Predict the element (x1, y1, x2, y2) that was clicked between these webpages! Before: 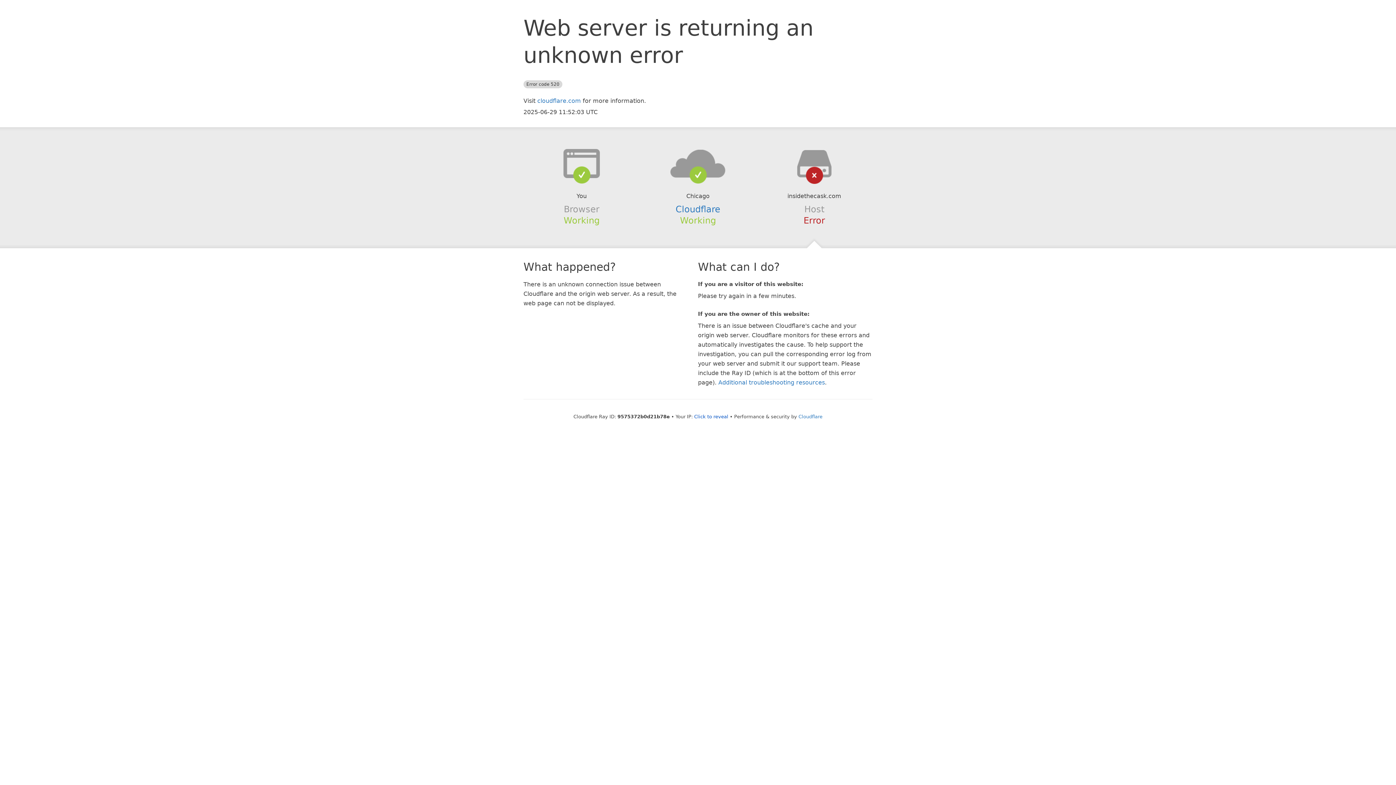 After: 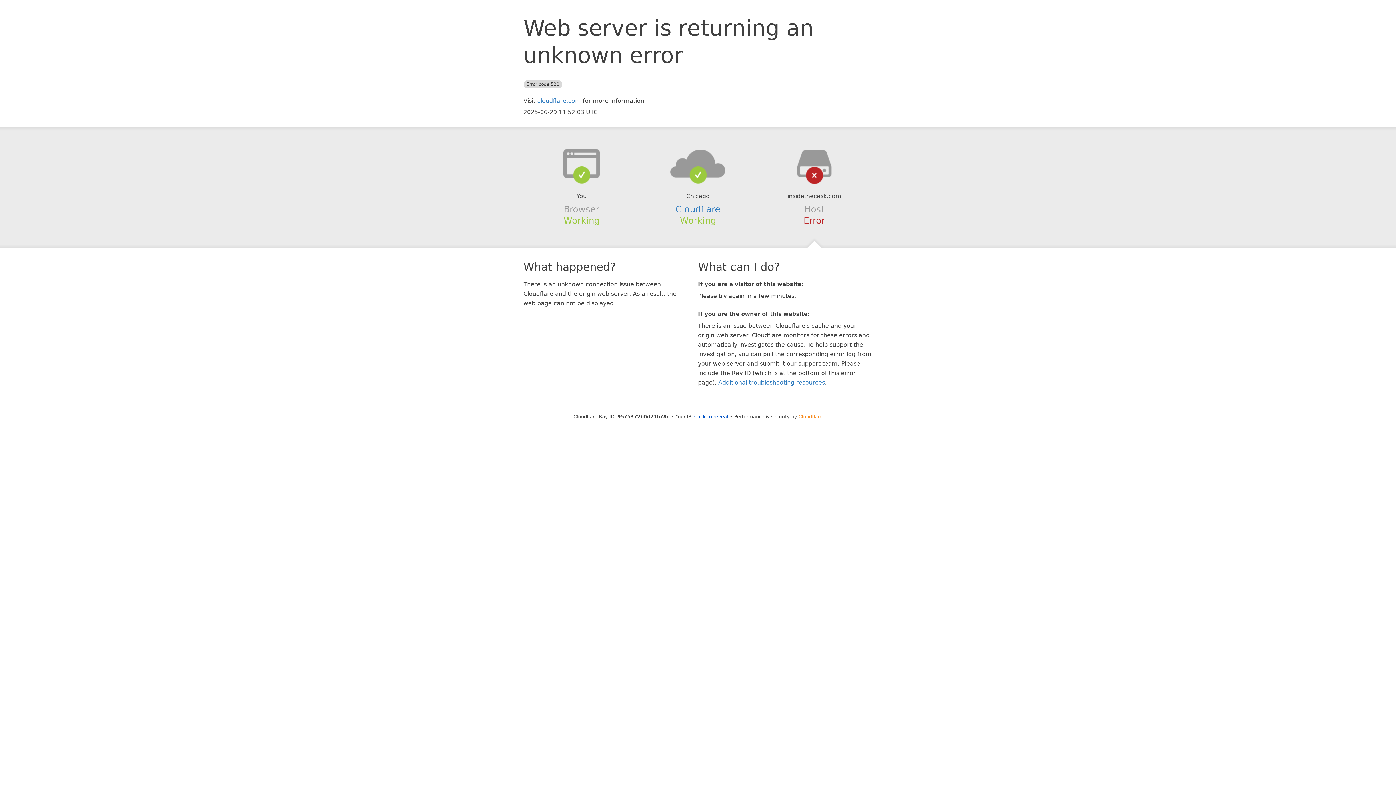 Action: bbox: (798, 414, 822, 419) label: Cloudflare